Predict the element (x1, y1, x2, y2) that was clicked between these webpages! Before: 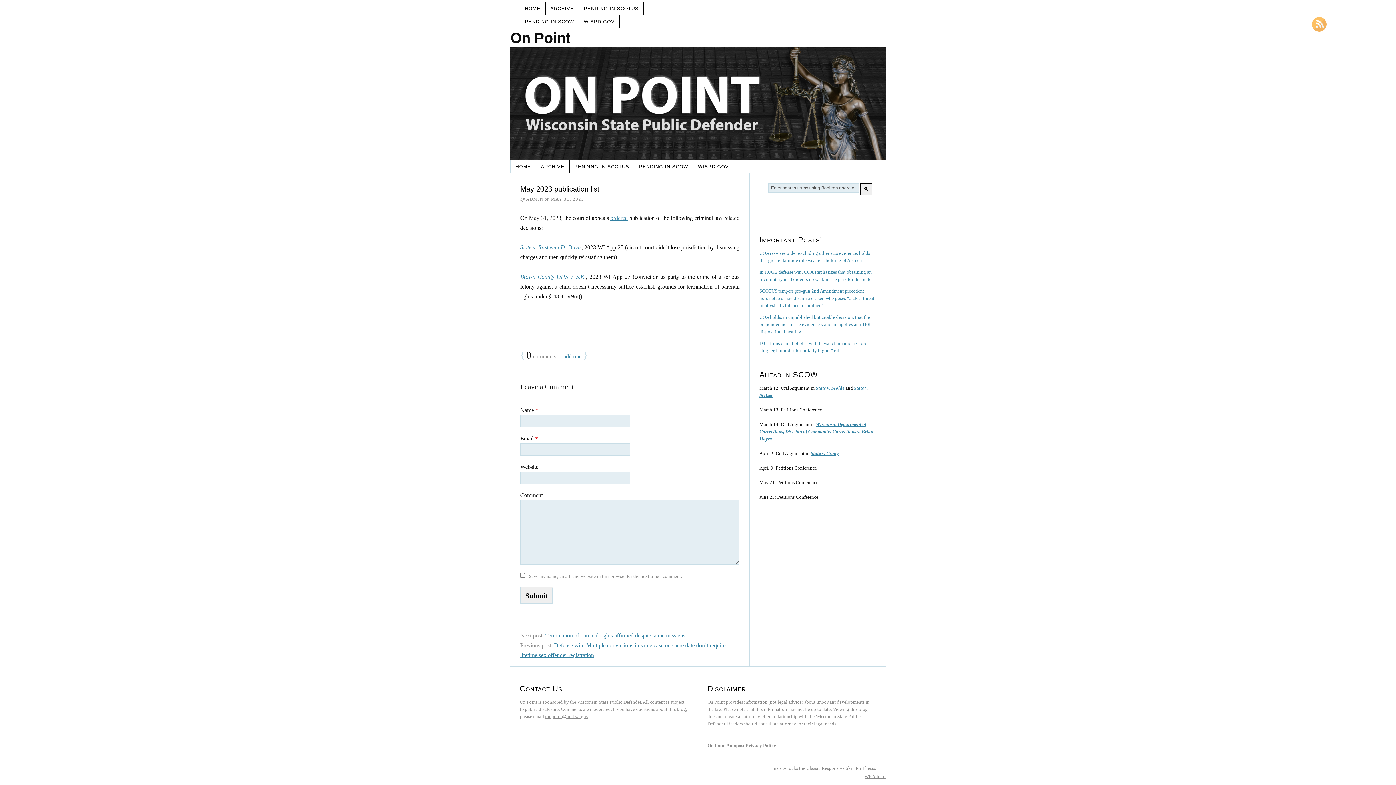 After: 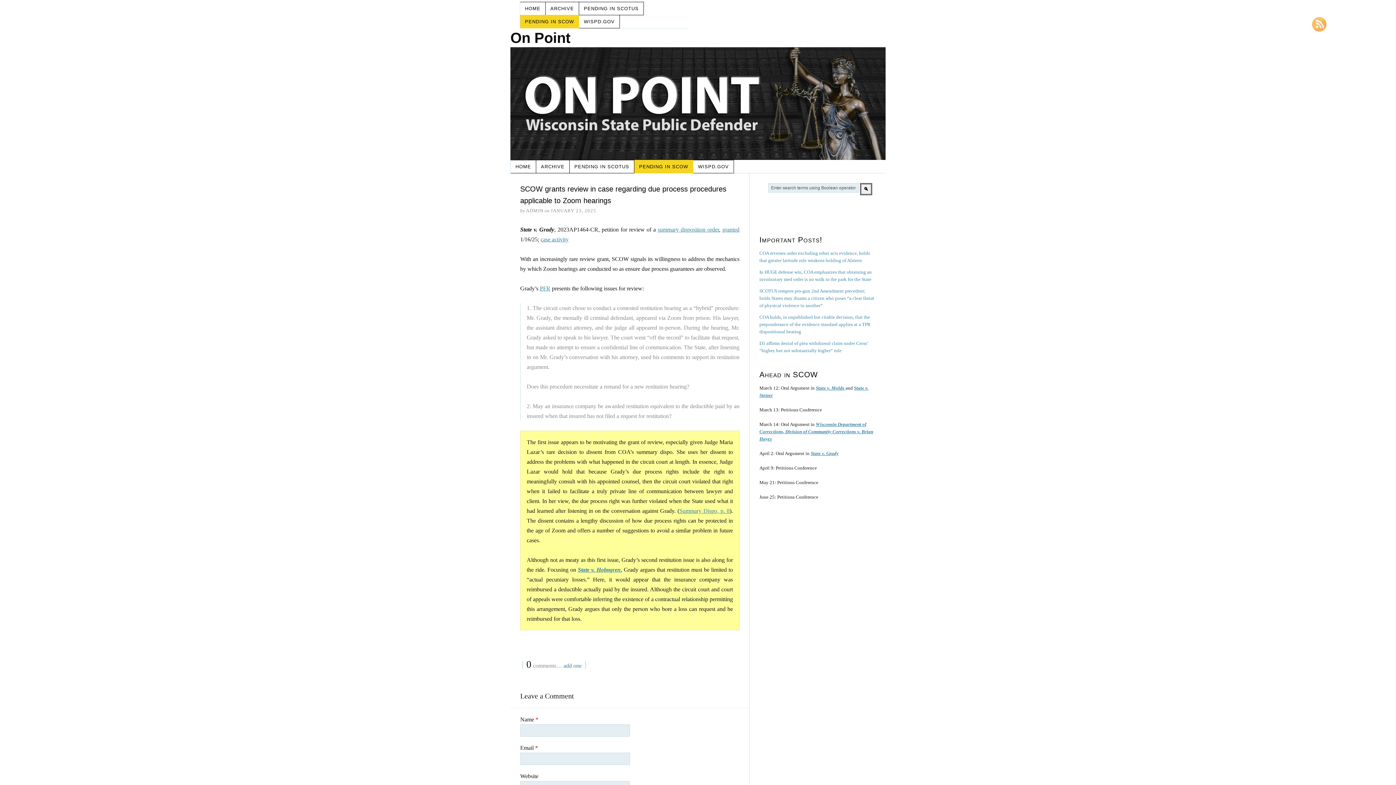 Action: label: State v. Grady bbox: (810, 450, 838, 456)